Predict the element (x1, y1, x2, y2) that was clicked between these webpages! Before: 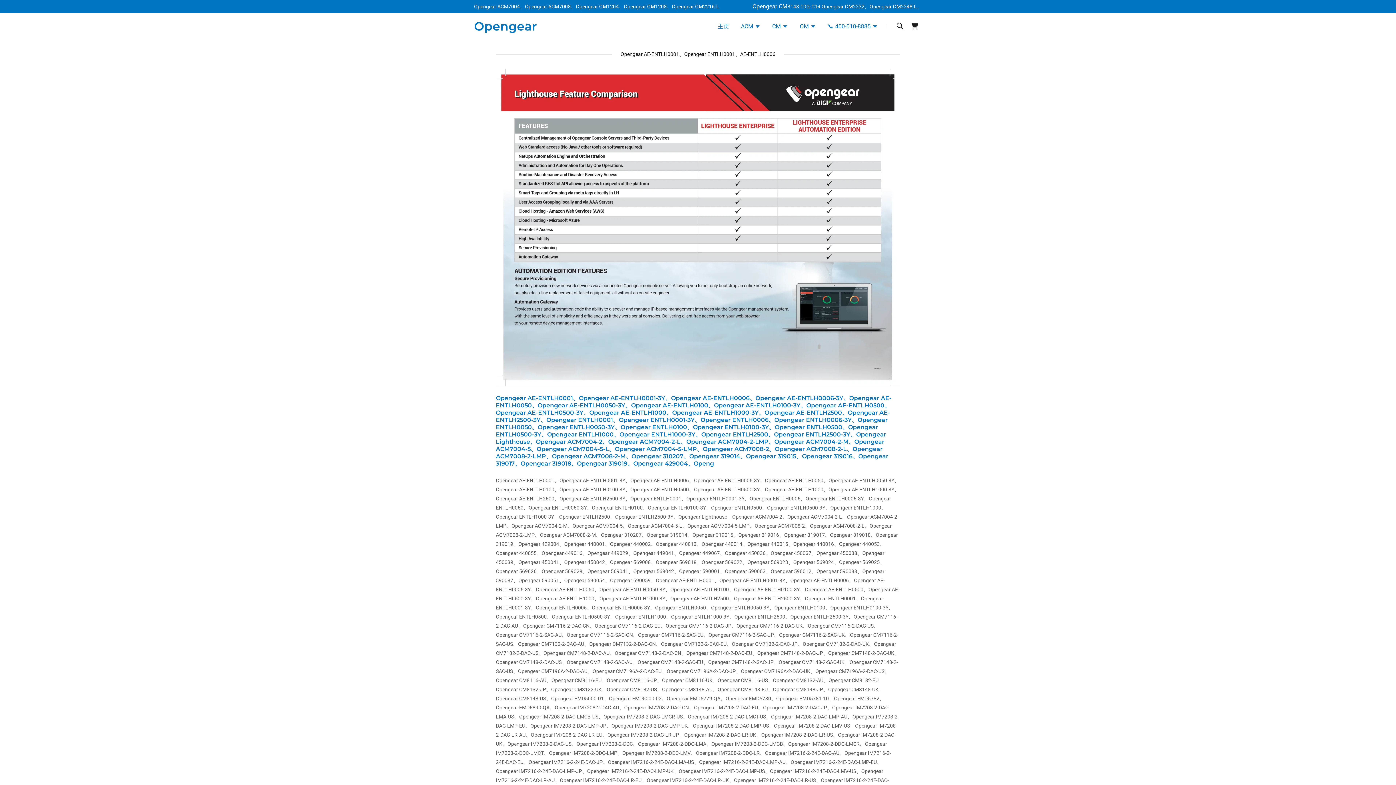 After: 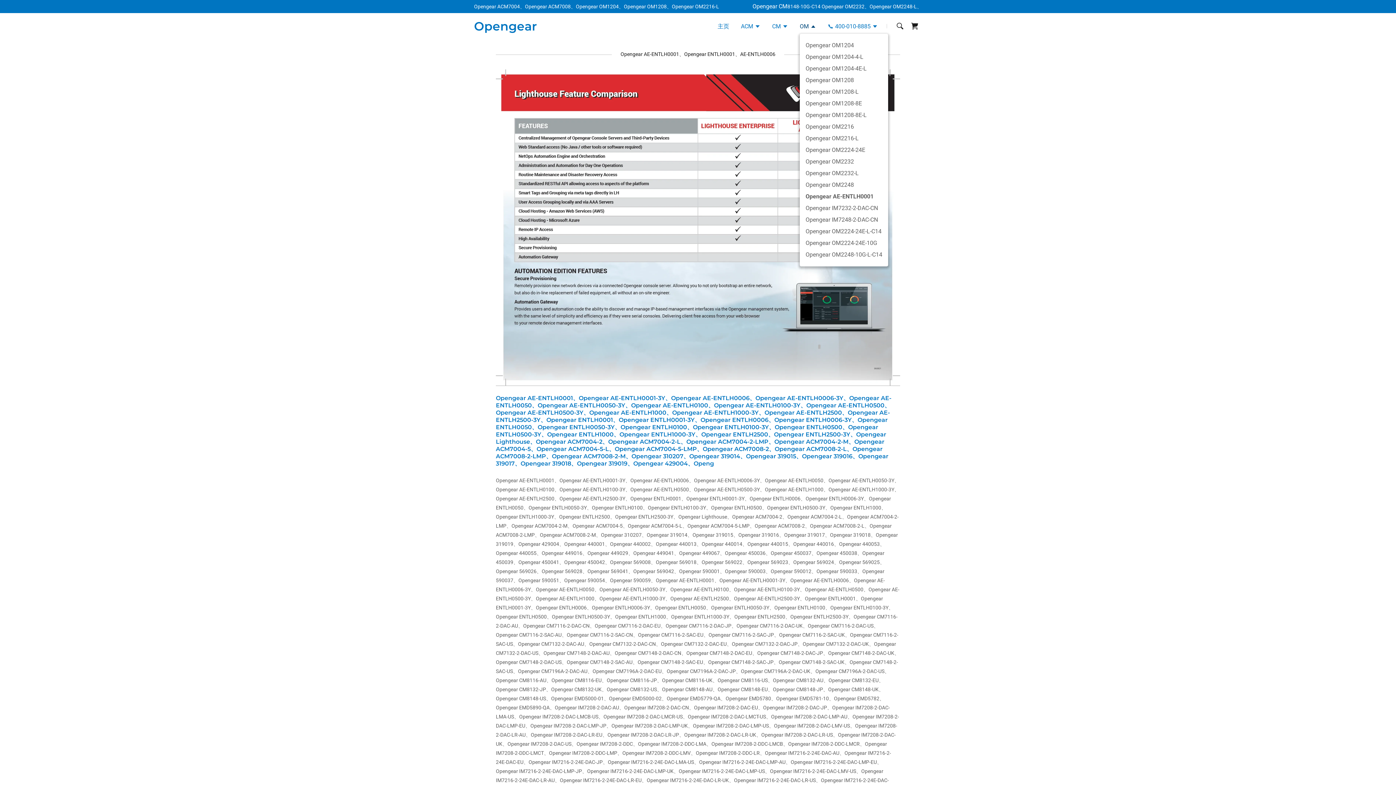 Action: bbox: (799, 22, 816, 32) label: OM